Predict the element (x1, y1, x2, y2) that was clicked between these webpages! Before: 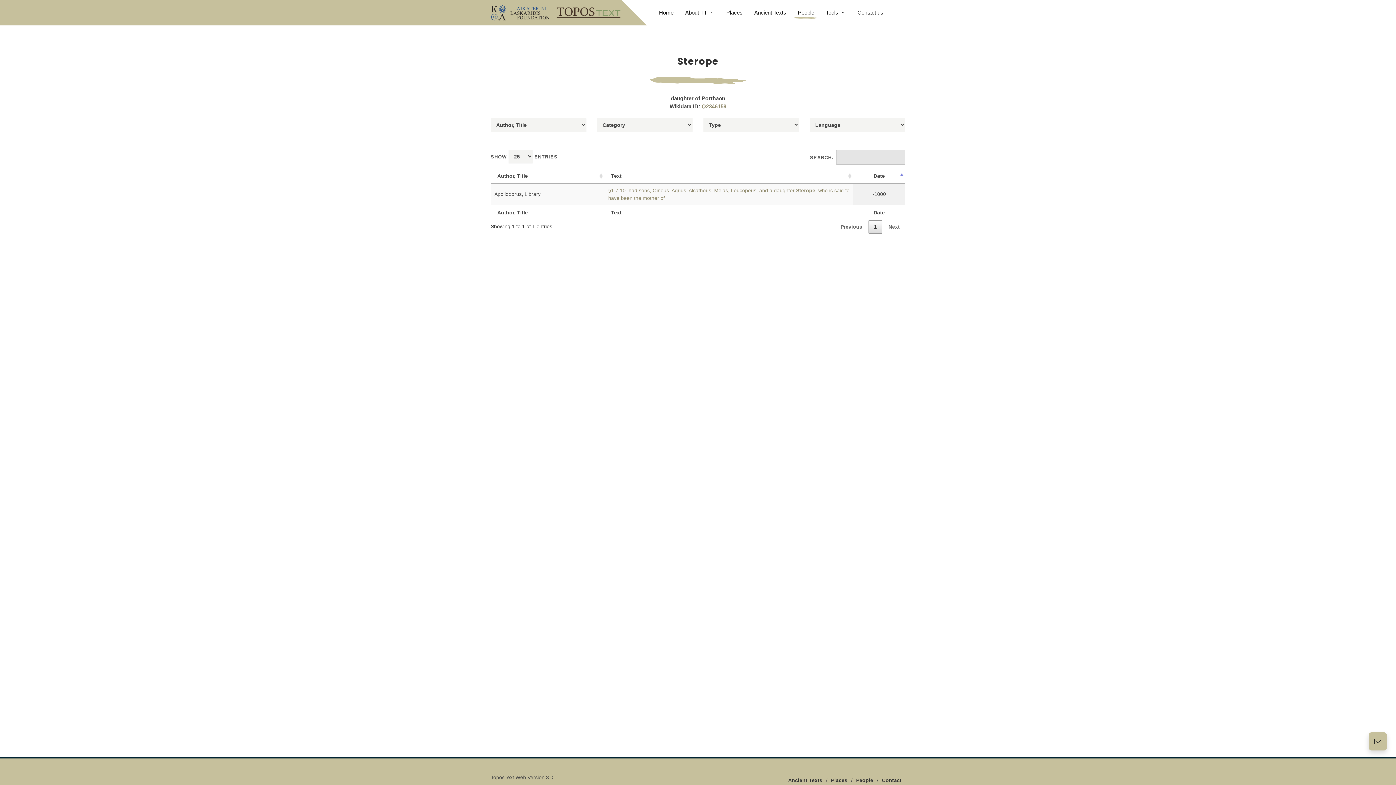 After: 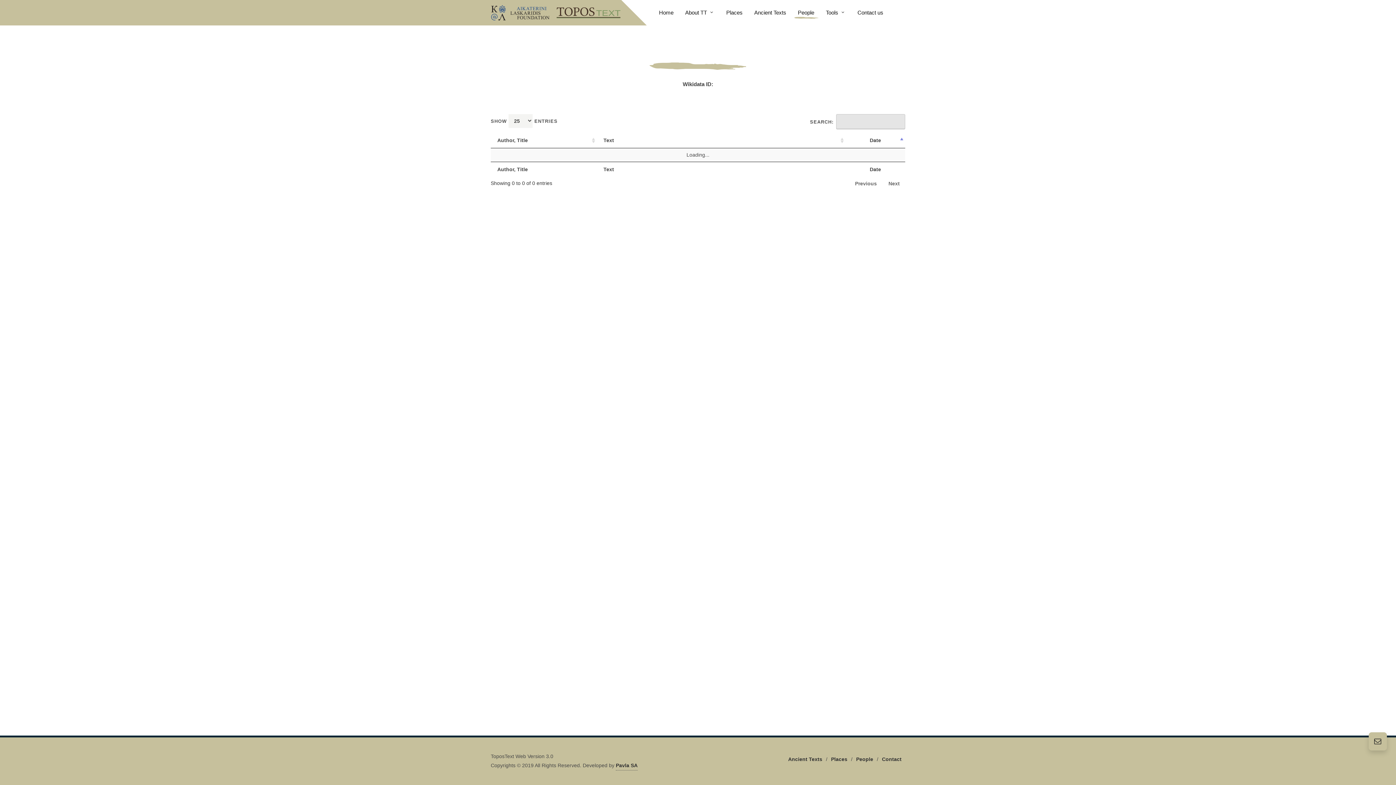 Action: label: Ancient Texts bbox: (788, 776, 822, 785)